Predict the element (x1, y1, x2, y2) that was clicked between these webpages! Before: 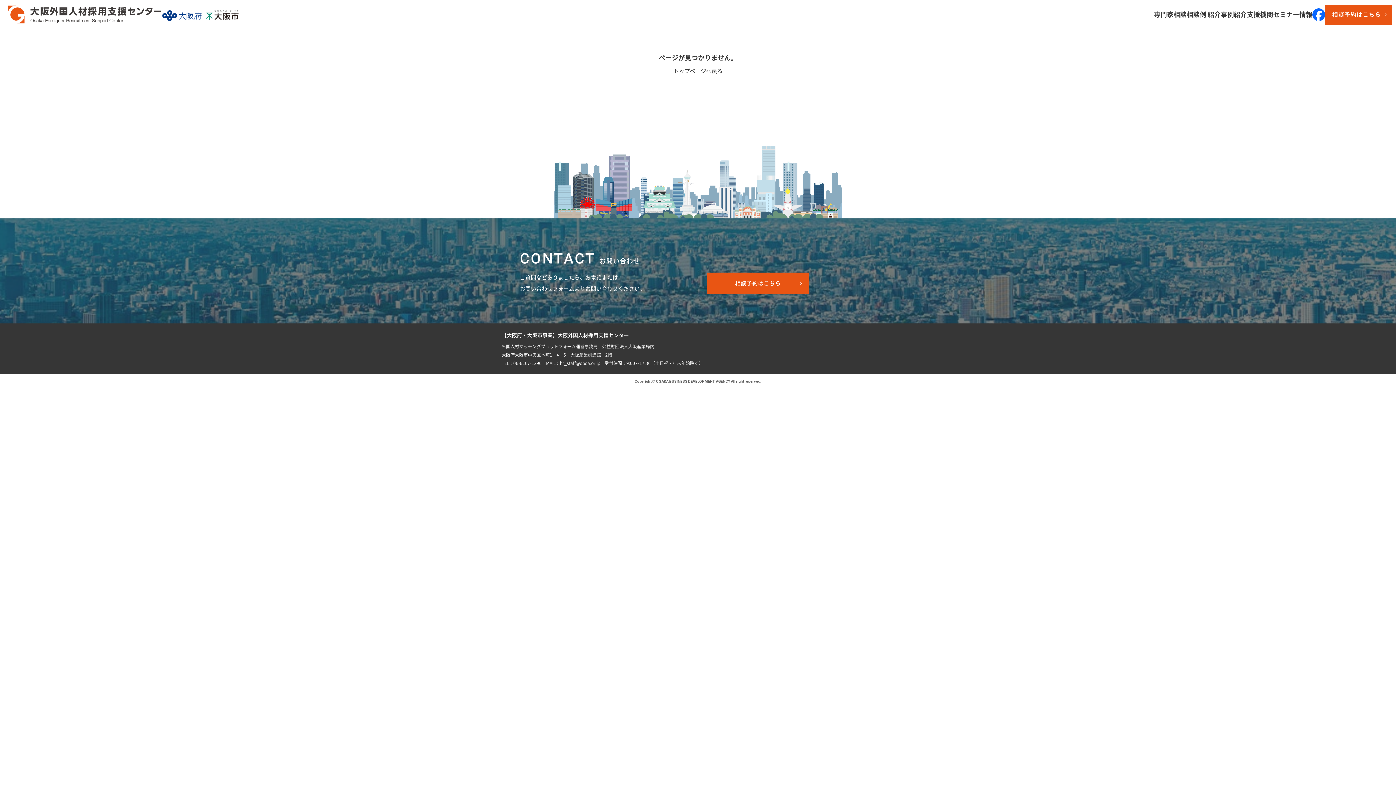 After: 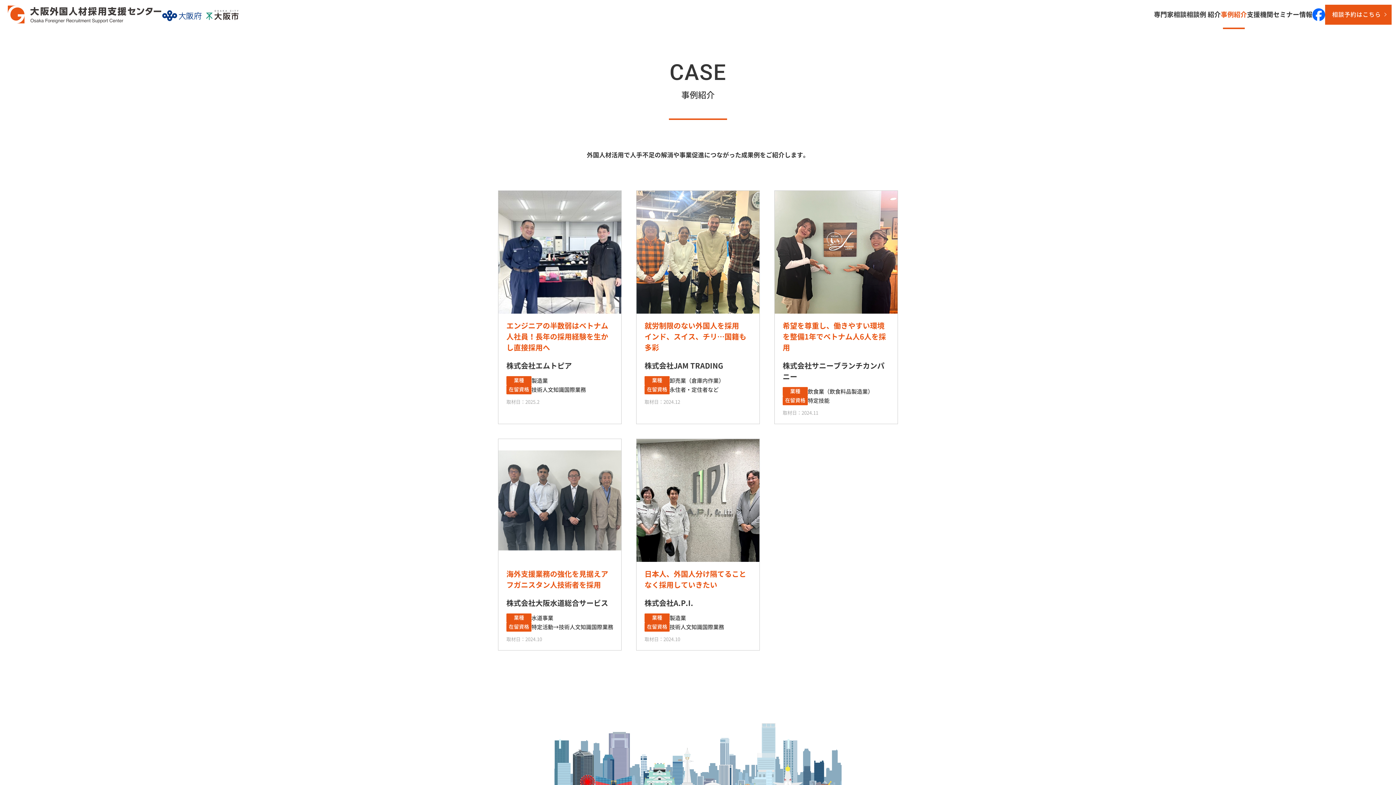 Action: bbox: (1221, 11, 1247, 17) label: 事例紹介